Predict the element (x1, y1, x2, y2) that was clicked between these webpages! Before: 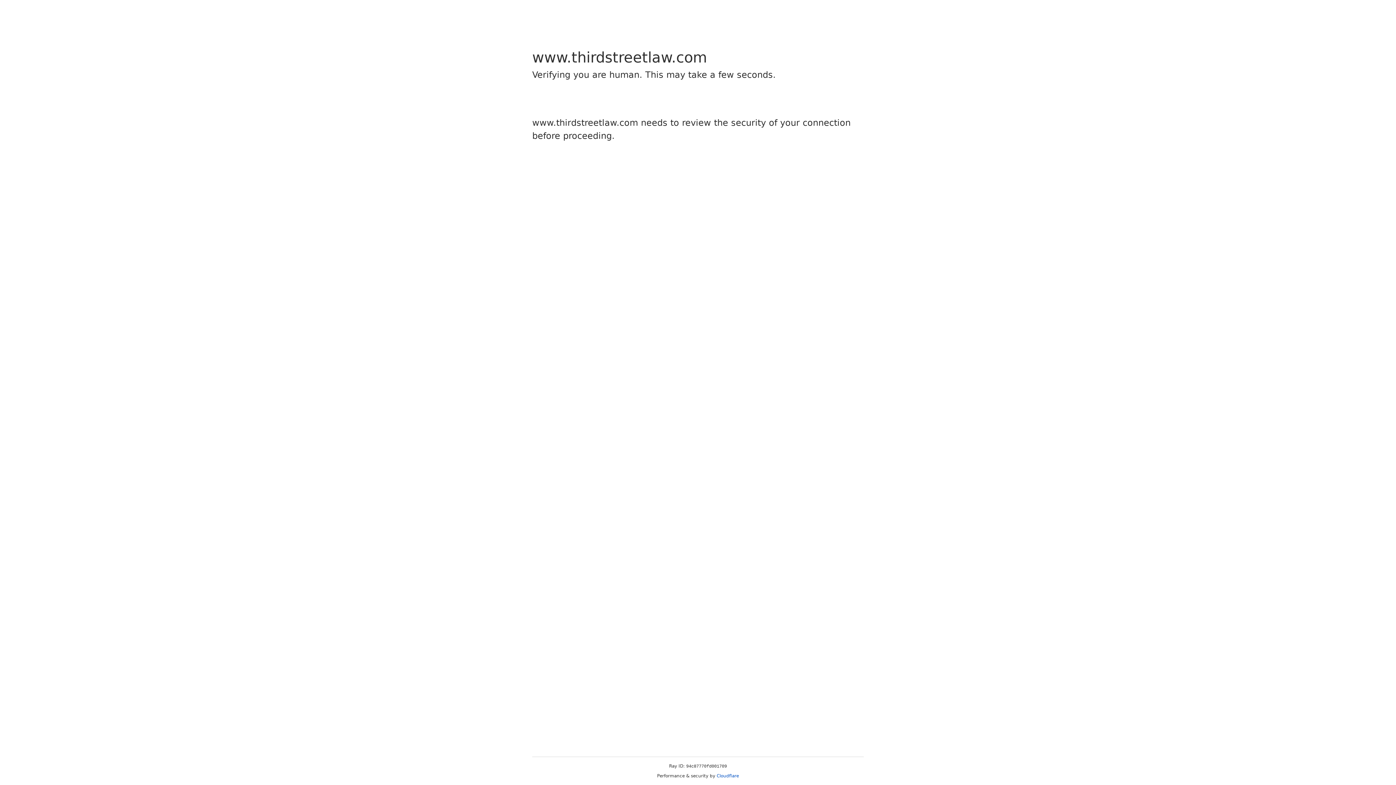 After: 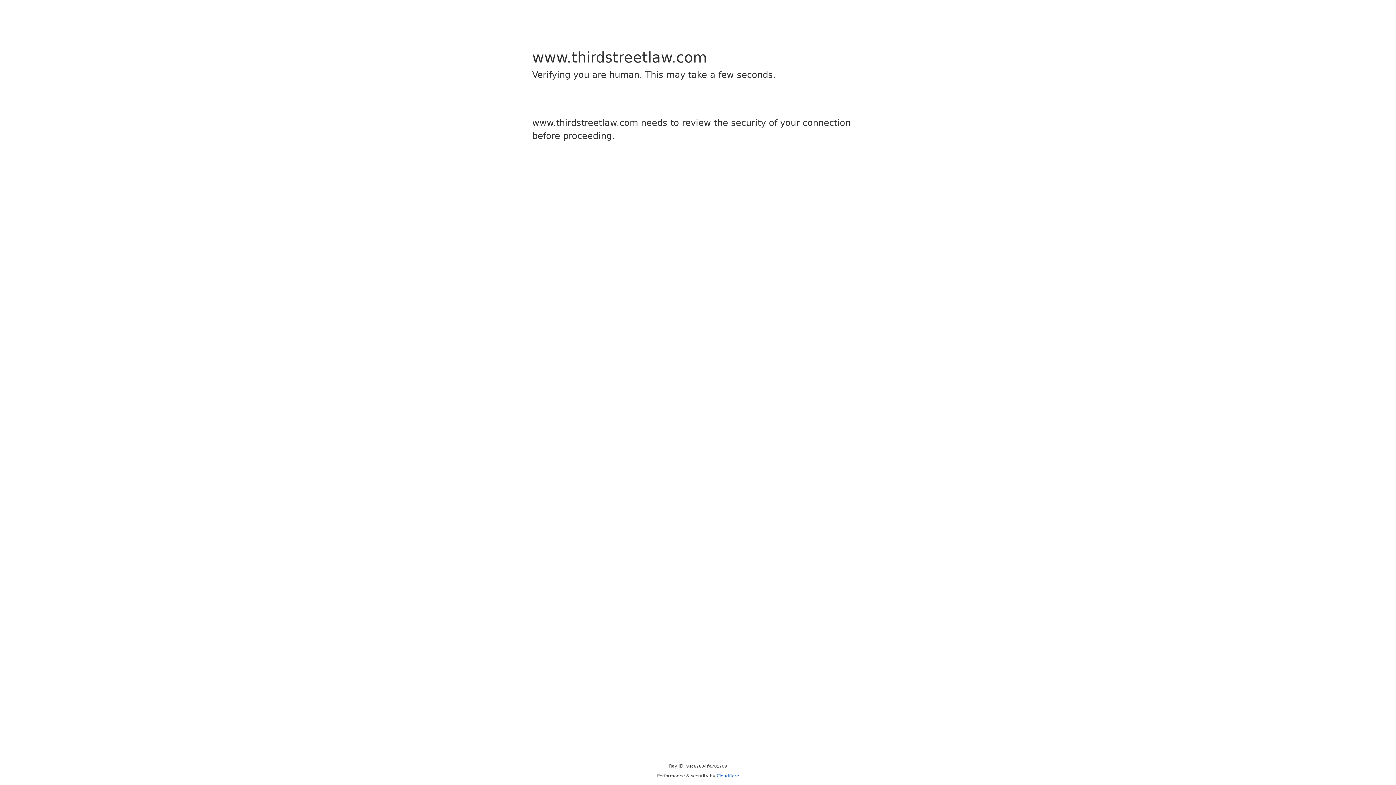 Action: bbox: (716, 773, 739, 778) label: Cloudflare